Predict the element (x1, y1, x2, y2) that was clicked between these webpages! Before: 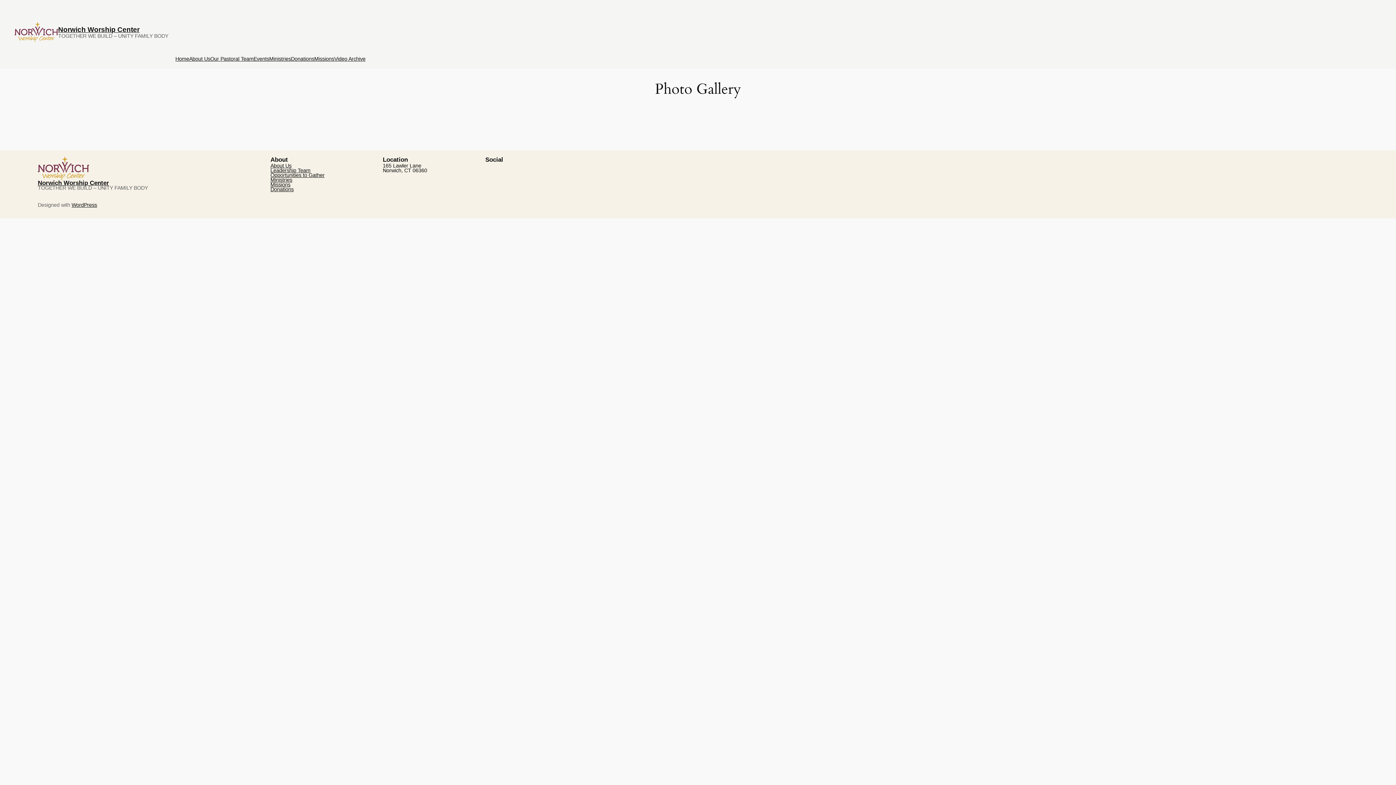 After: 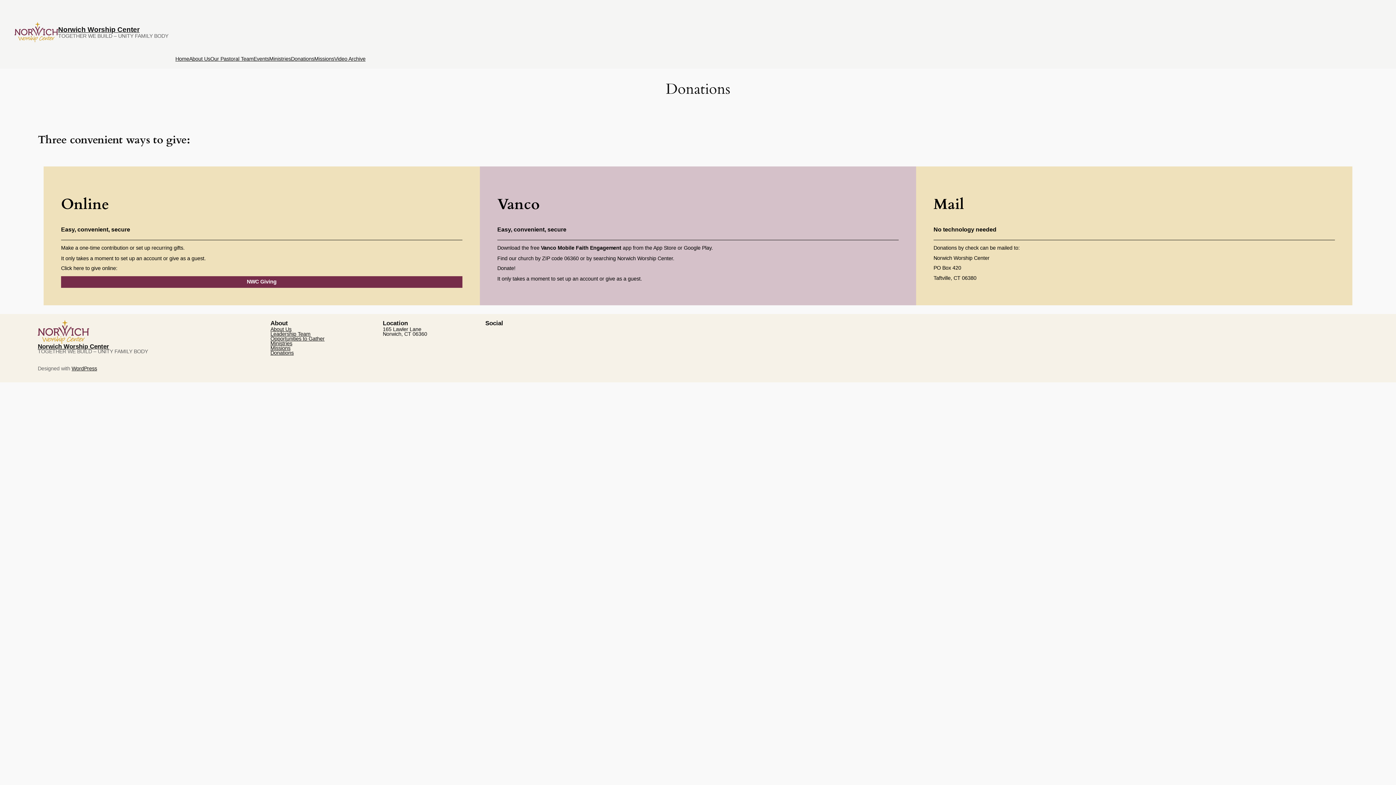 Action: bbox: (291, 56, 314, 61) label: Donations